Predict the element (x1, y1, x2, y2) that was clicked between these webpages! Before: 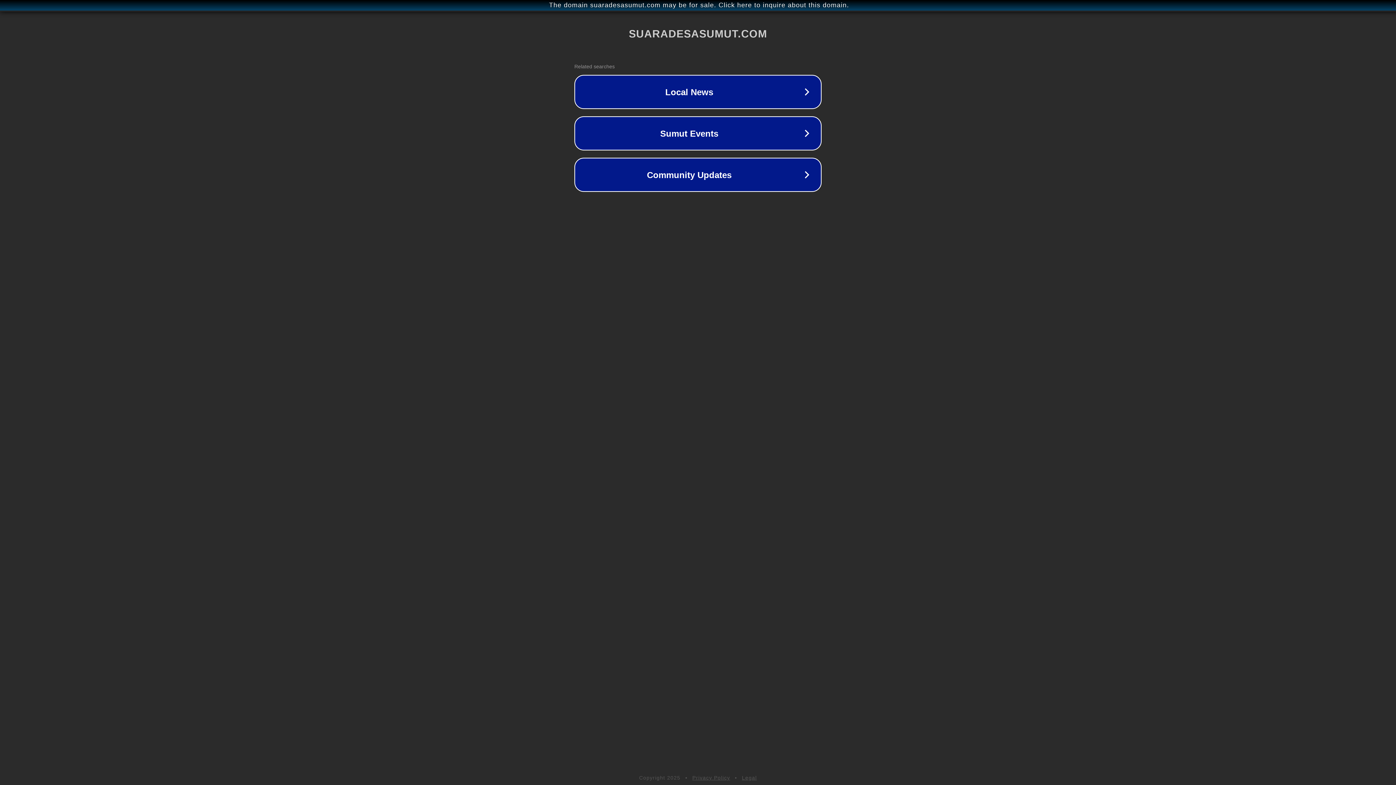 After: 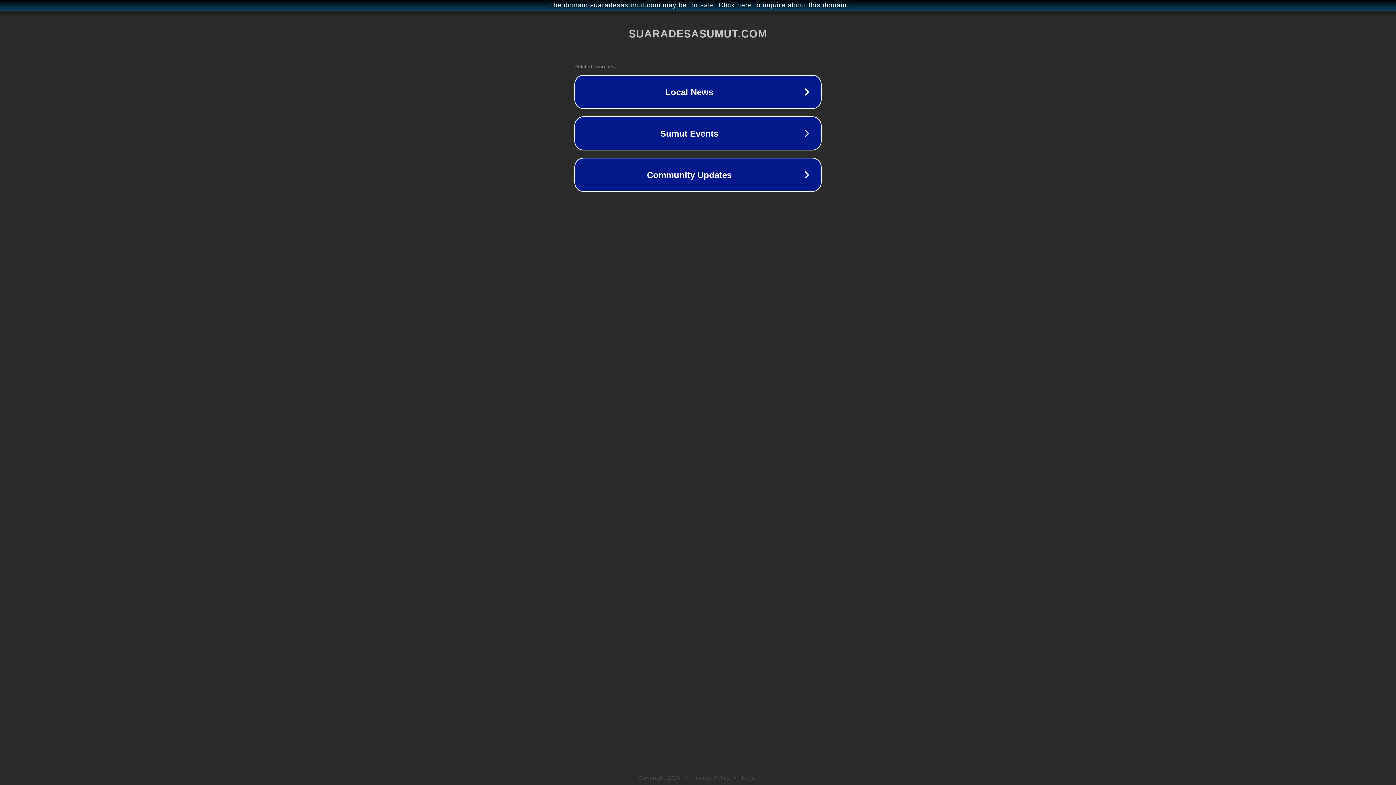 Action: bbox: (742, 775, 757, 781) label: Legal